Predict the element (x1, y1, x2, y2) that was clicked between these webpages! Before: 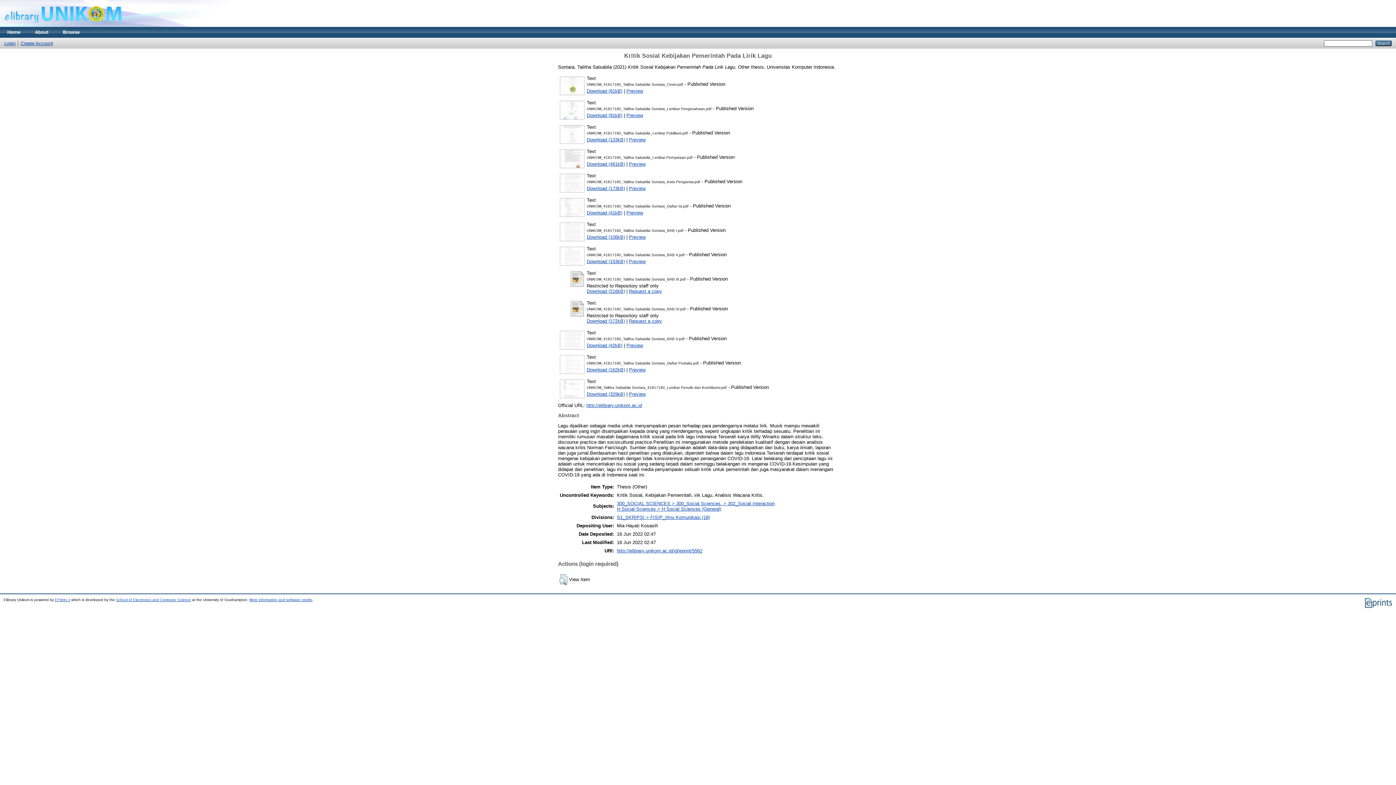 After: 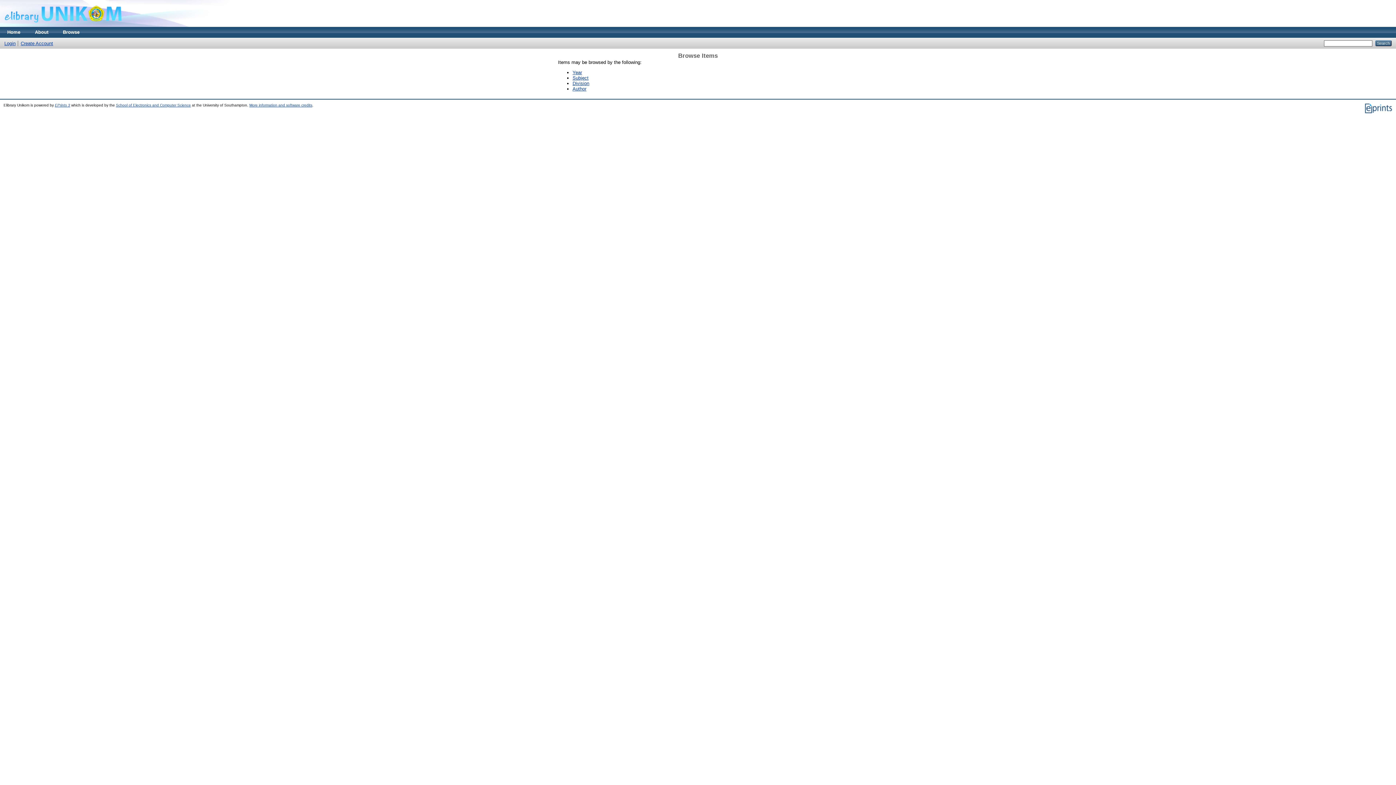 Action: bbox: (55, 26, 86, 37) label: Browse